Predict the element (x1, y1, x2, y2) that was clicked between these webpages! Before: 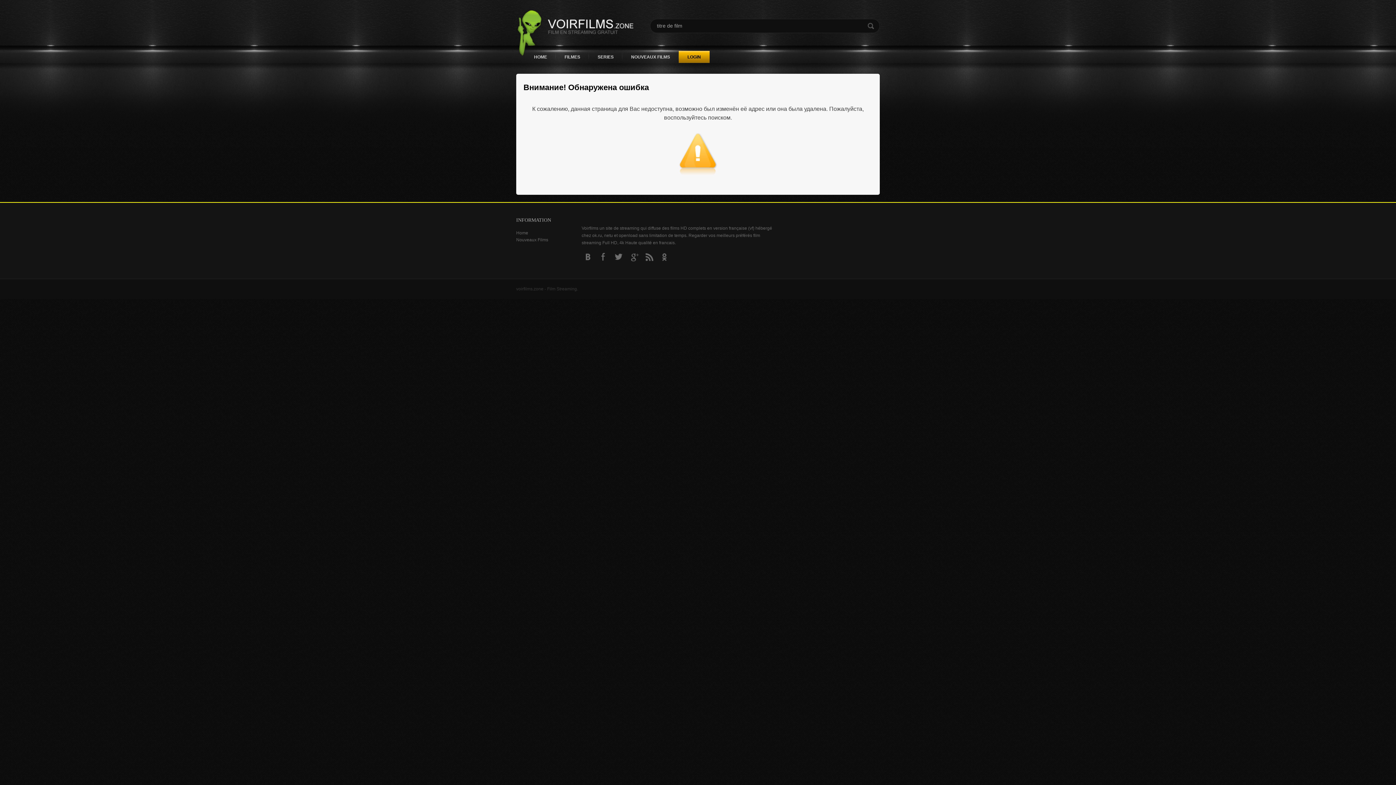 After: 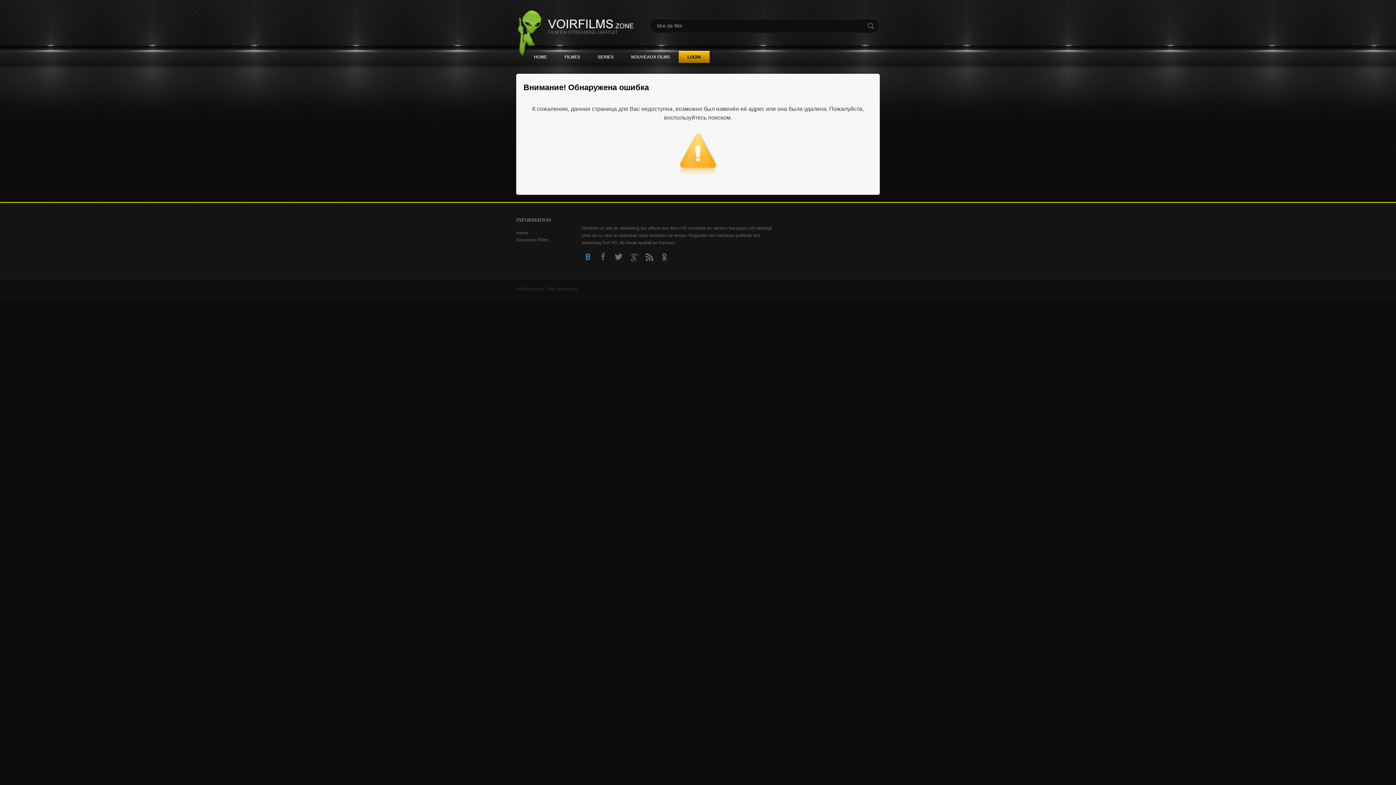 Action: bbox: (581, 250, 595, 264)